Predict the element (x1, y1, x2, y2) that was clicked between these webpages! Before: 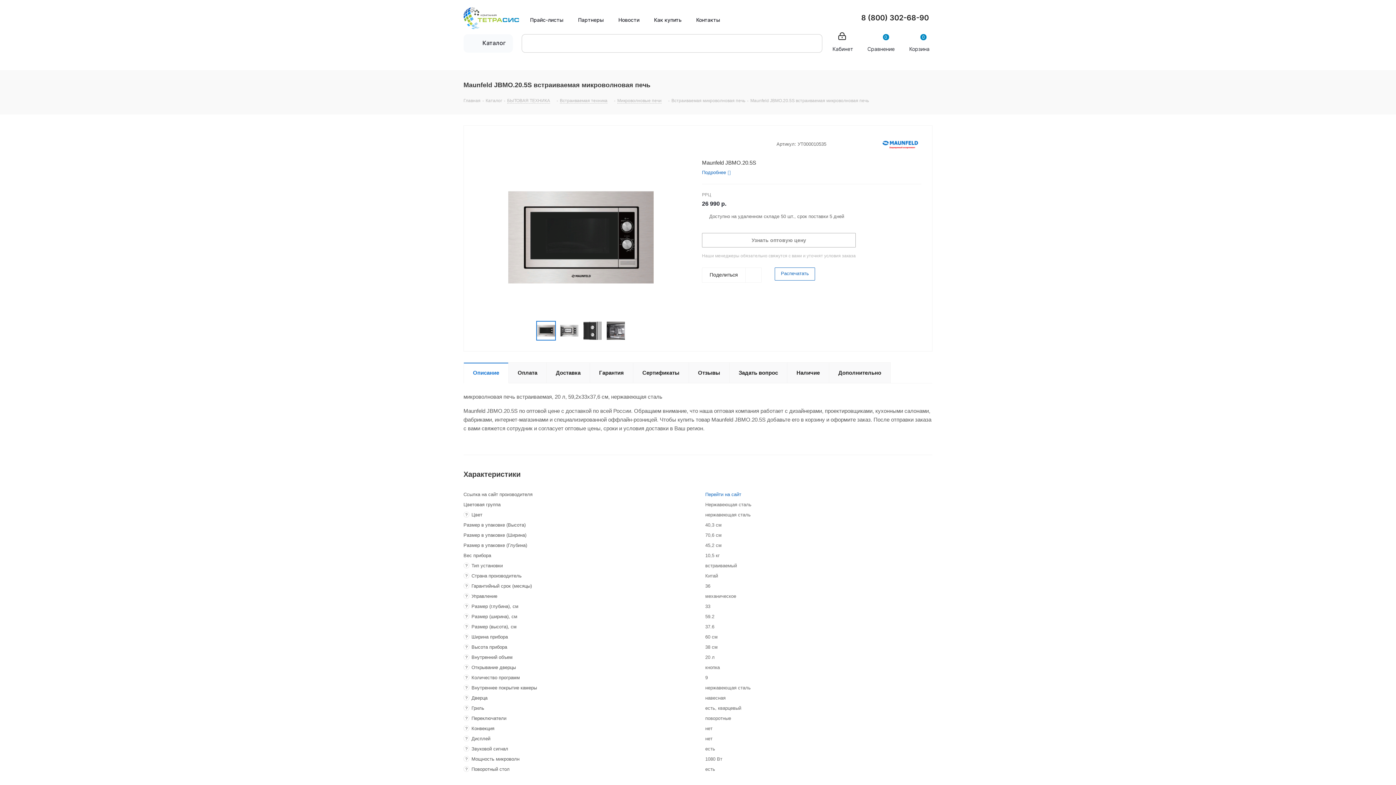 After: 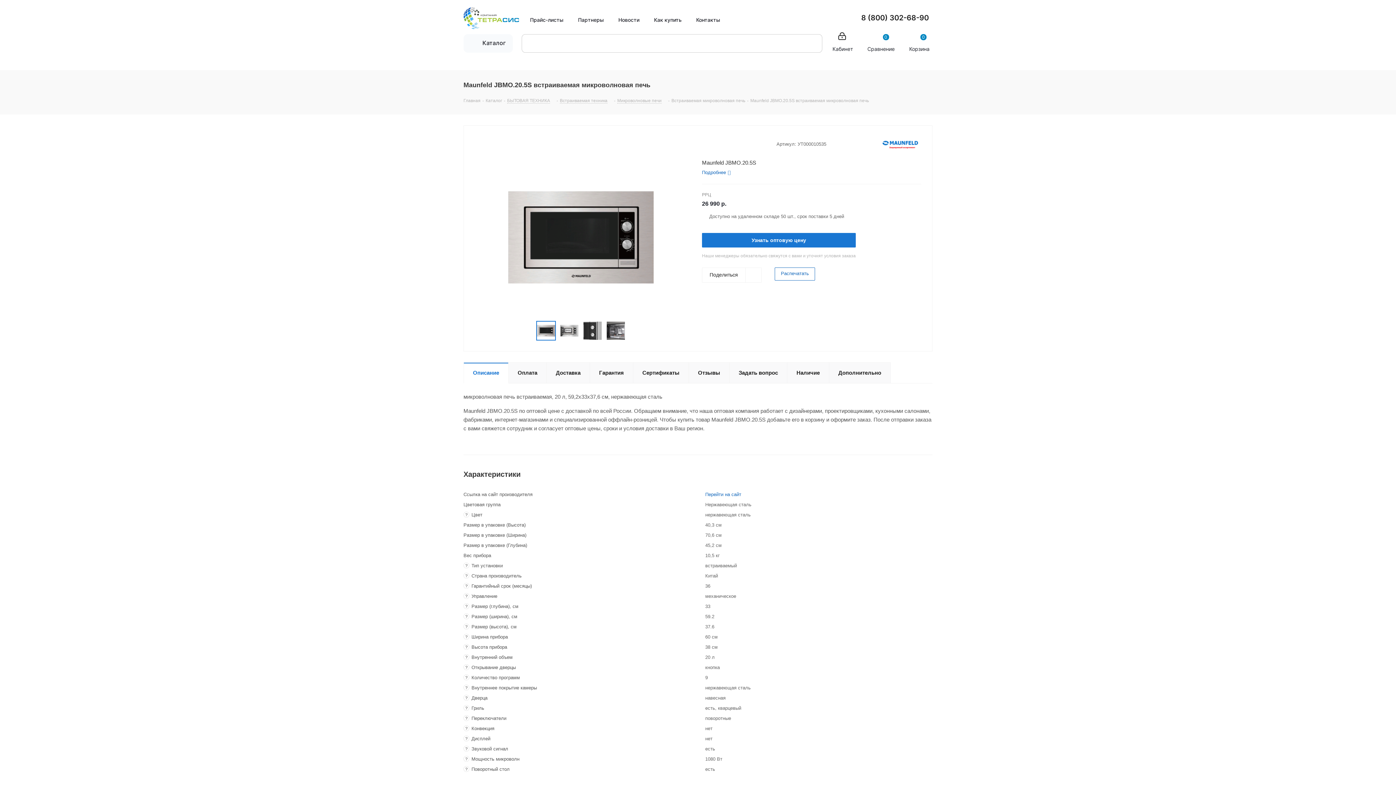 Action: bbox: (702, 233, 856, 247) label: Узнать оптовую цену